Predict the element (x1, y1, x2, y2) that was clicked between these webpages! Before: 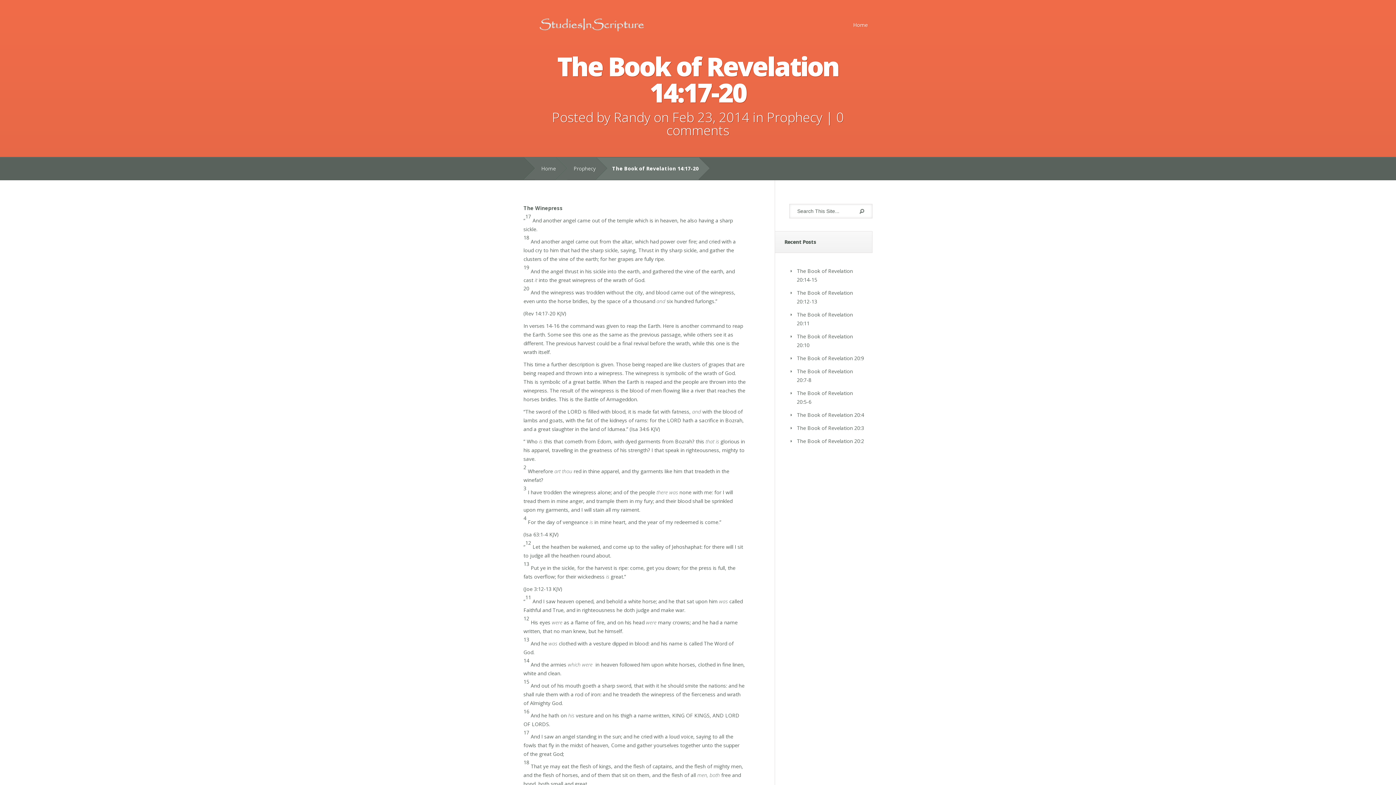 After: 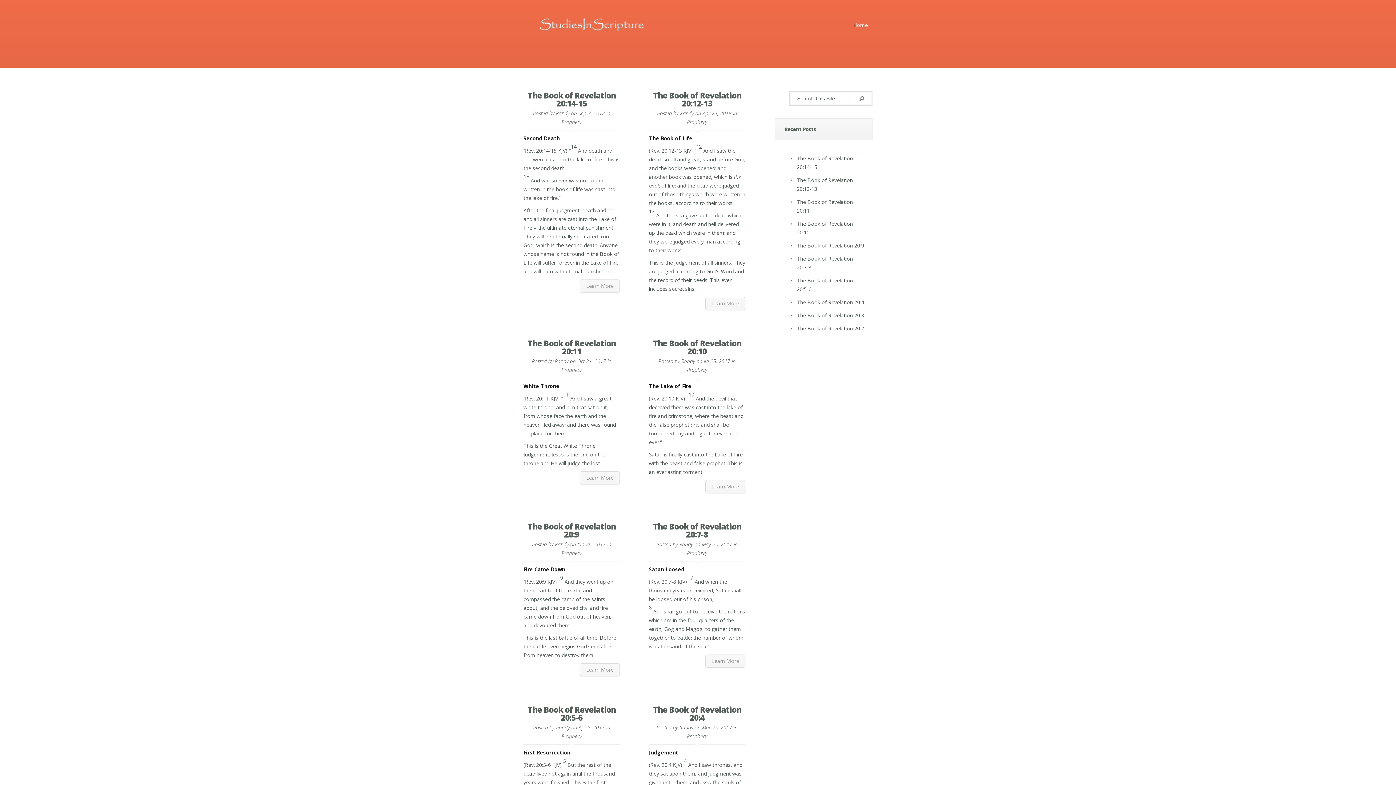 Action: label: Home bbox: (535, 157, 556, 180)